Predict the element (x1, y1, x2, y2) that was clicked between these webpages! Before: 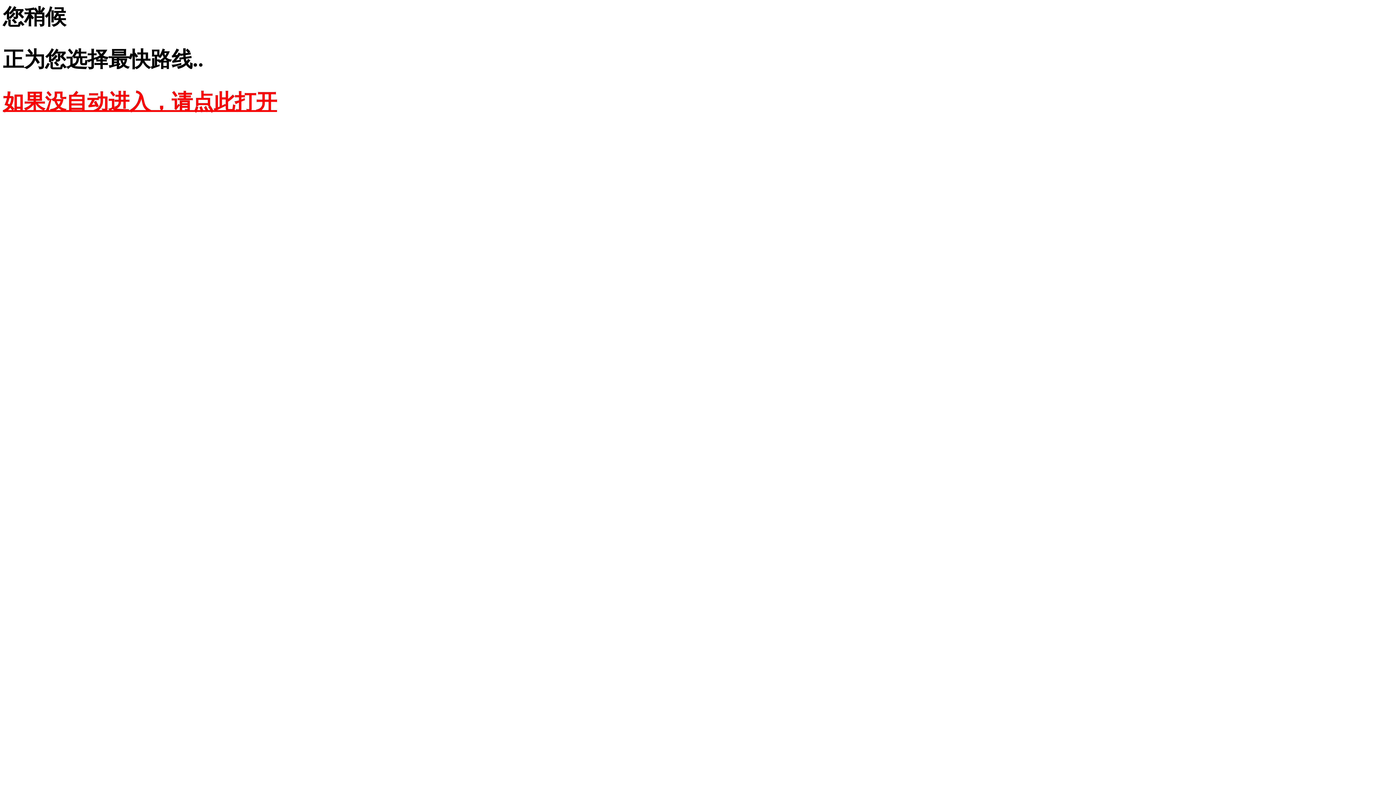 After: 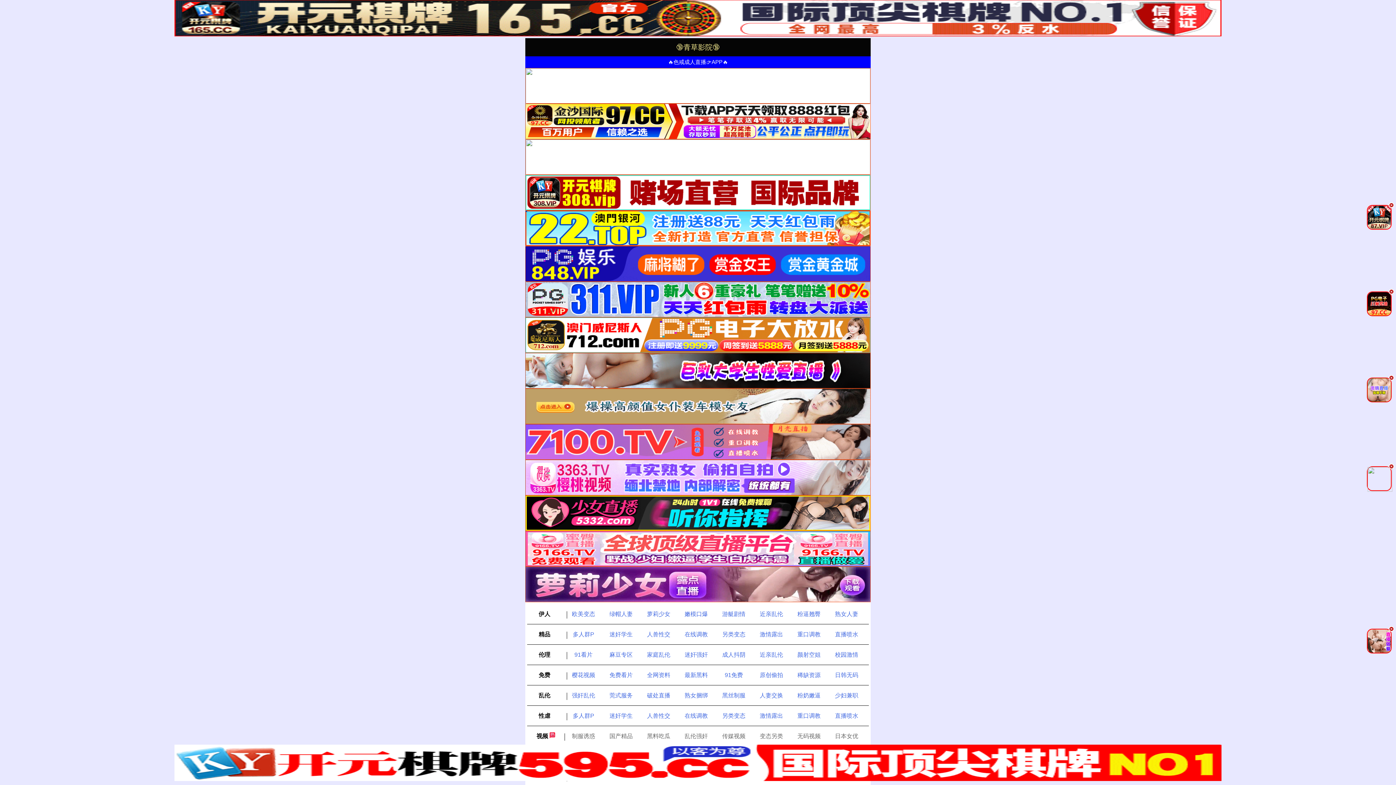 Action: label: 如果没自动进入，请点此打开 bbox: (2, 90, 277, 113)